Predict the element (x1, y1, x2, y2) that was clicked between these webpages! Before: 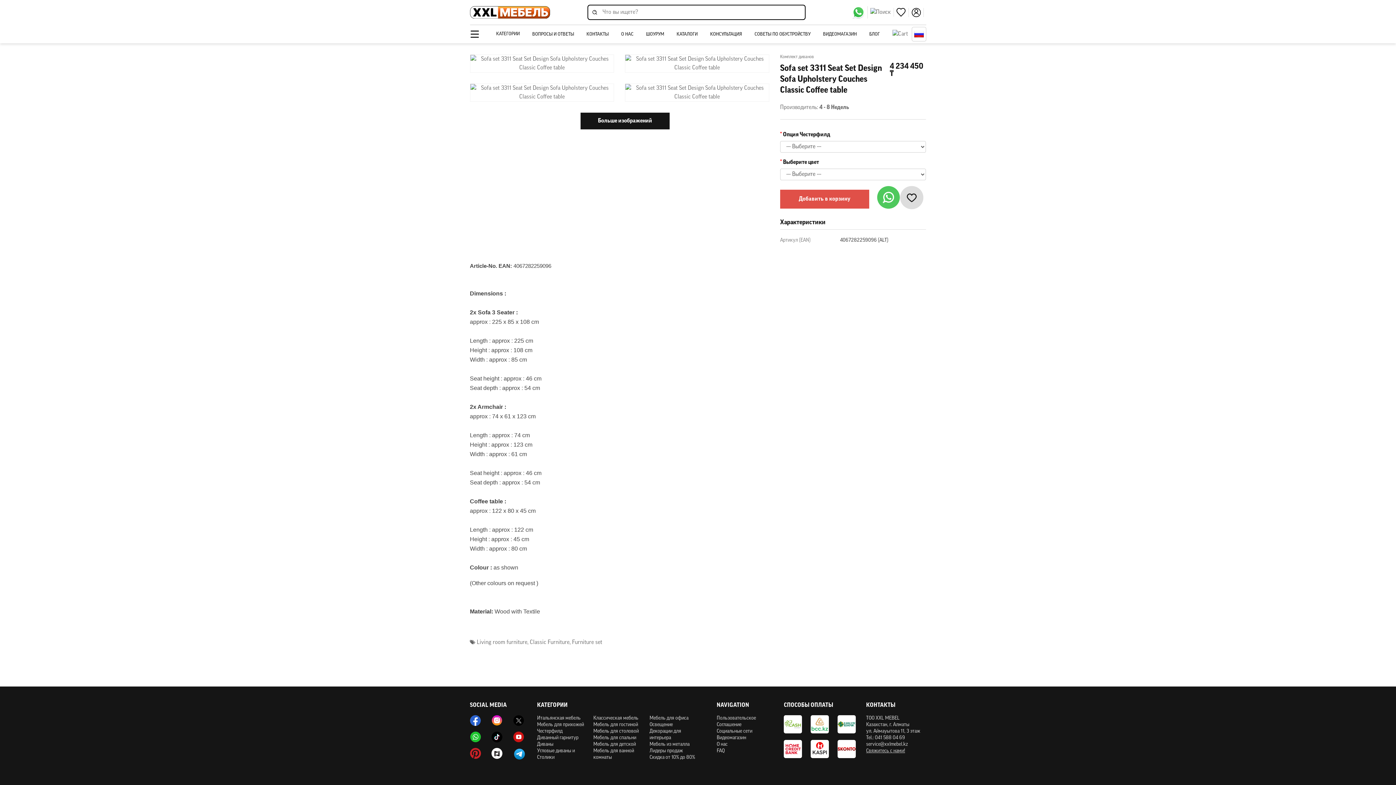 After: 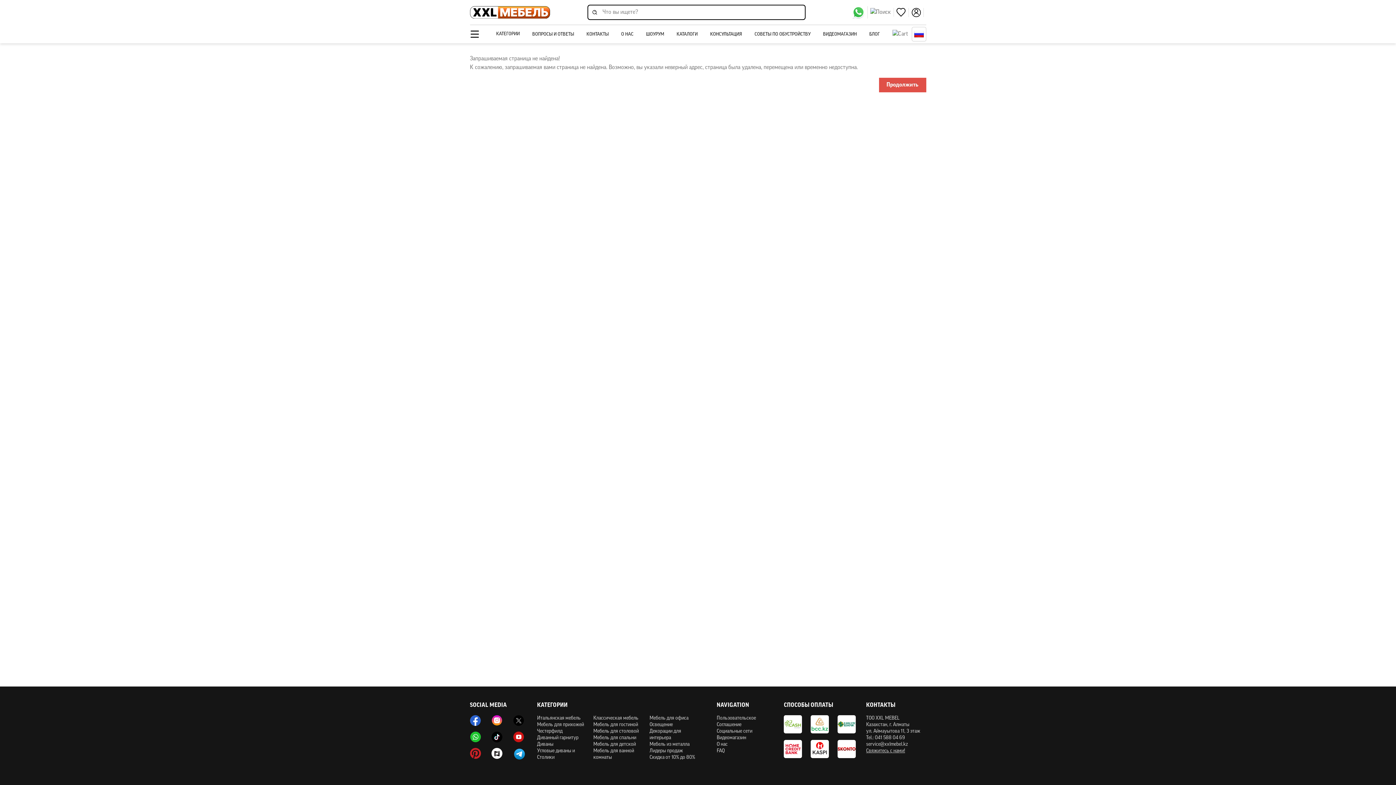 Action: bbox: (784, 740, 805, 759)